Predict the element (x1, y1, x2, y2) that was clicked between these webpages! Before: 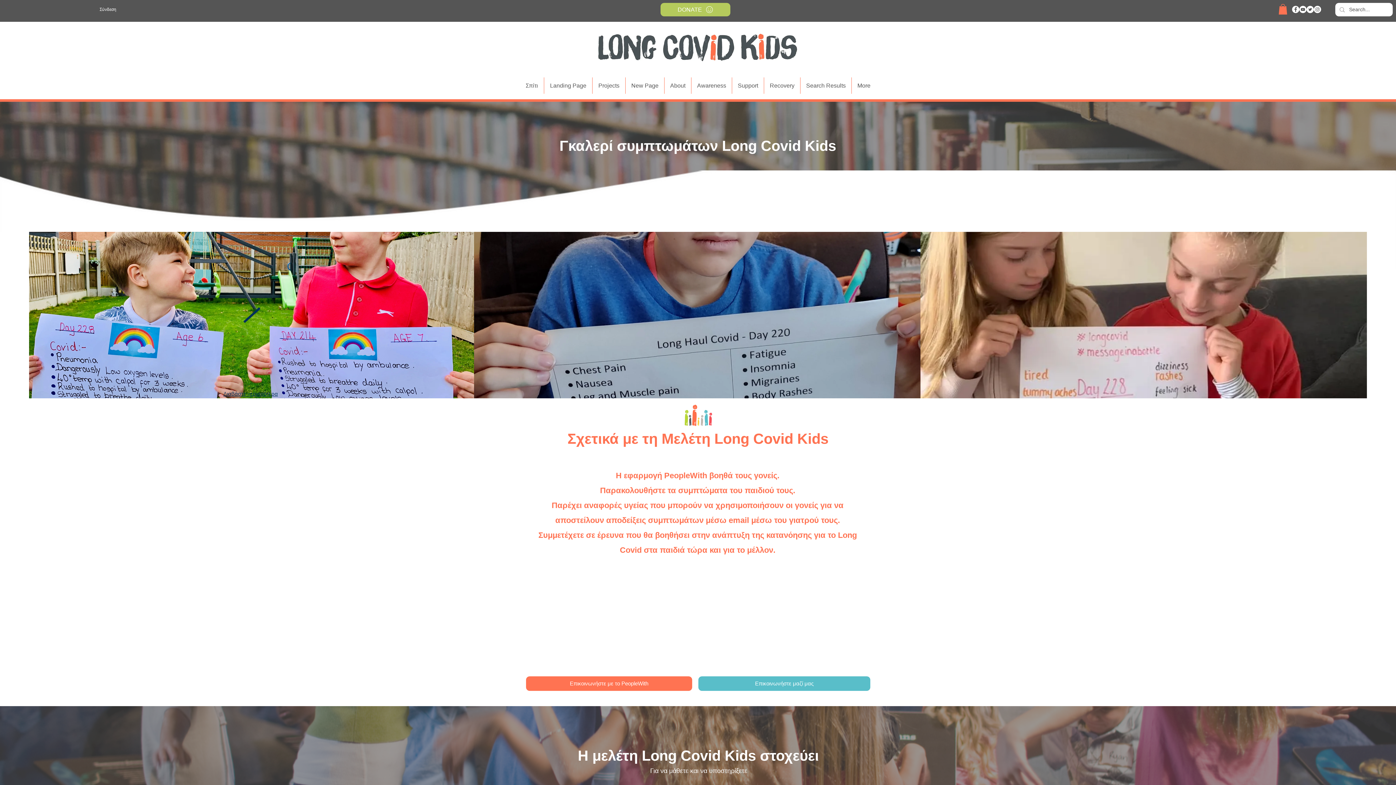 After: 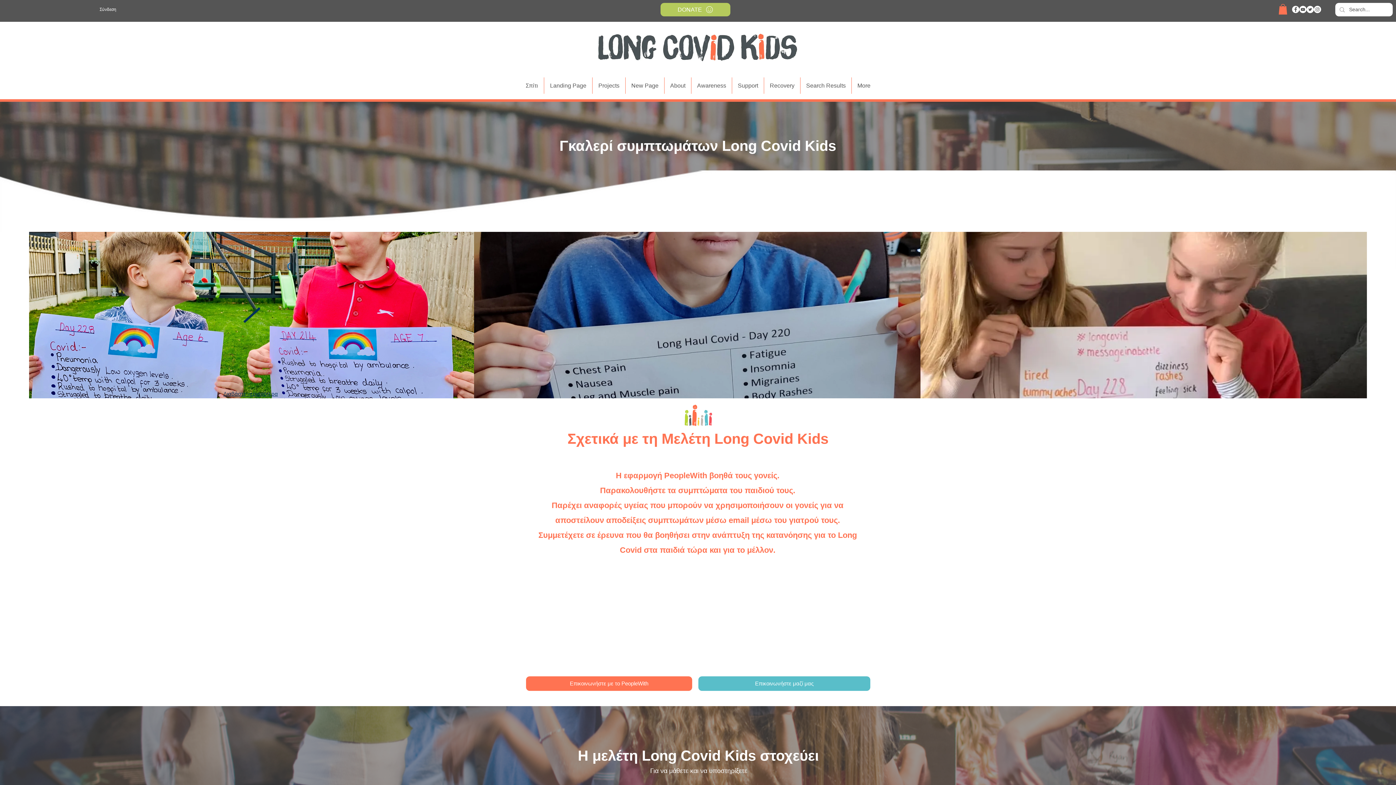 Action: bbox: (1278, 4, 1287, 14)